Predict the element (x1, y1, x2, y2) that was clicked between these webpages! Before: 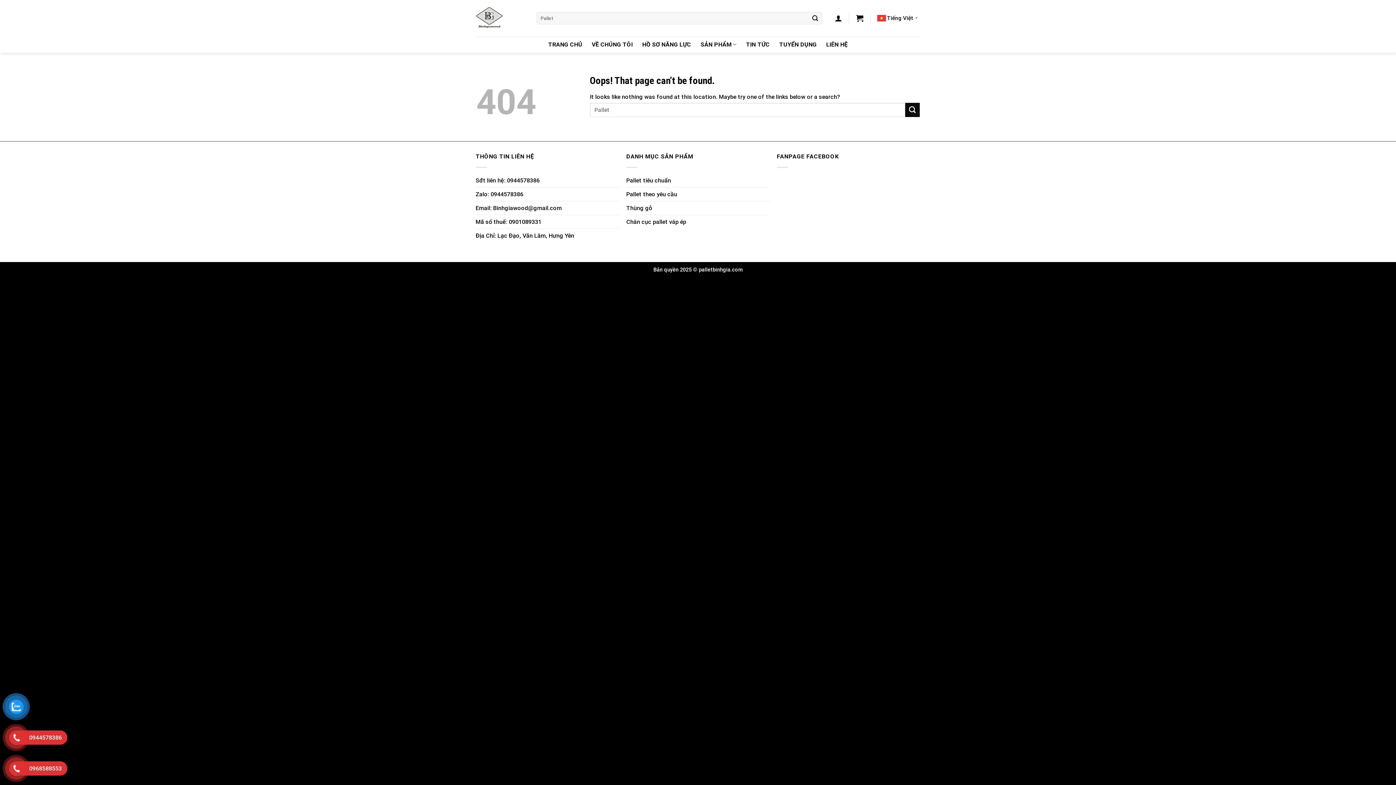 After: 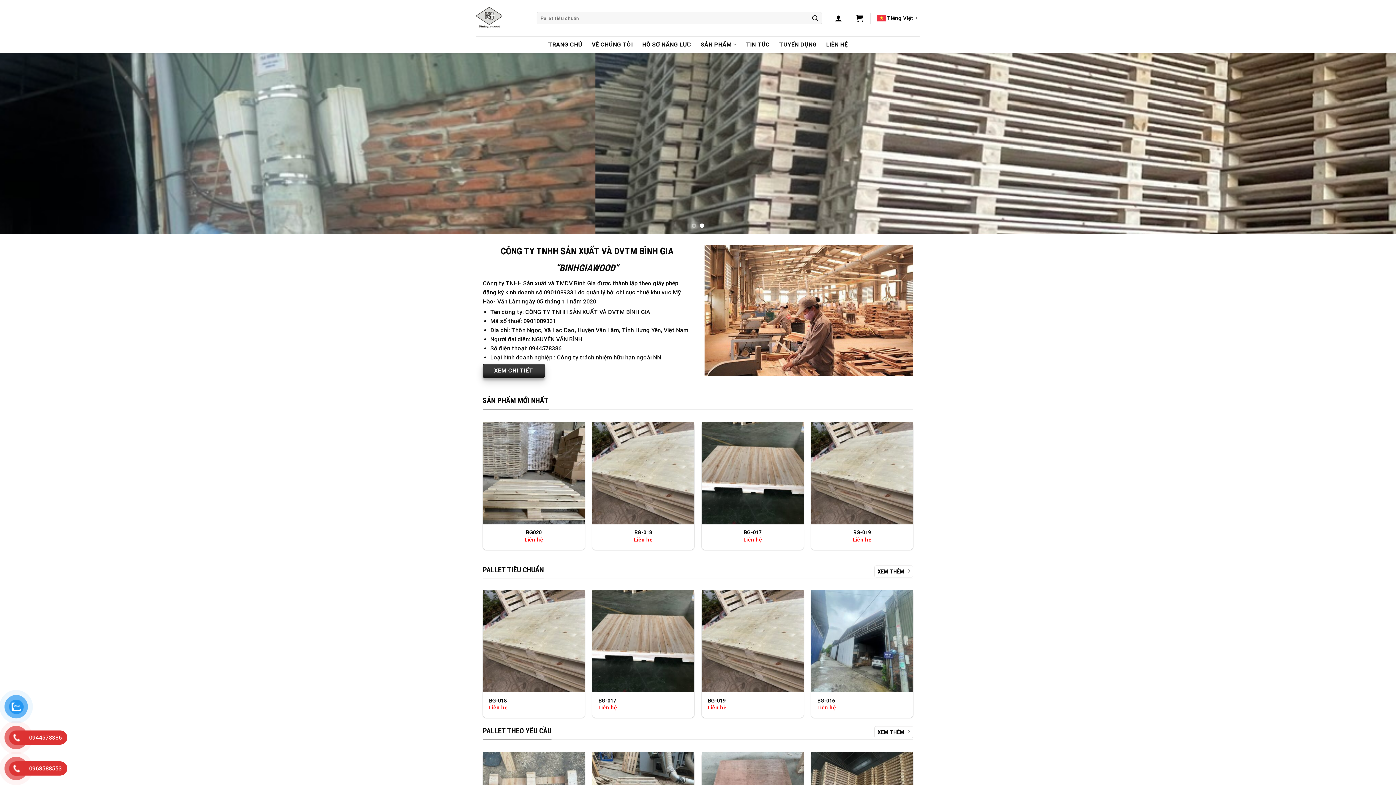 Action: bbox: (476, 5, 525, 30)